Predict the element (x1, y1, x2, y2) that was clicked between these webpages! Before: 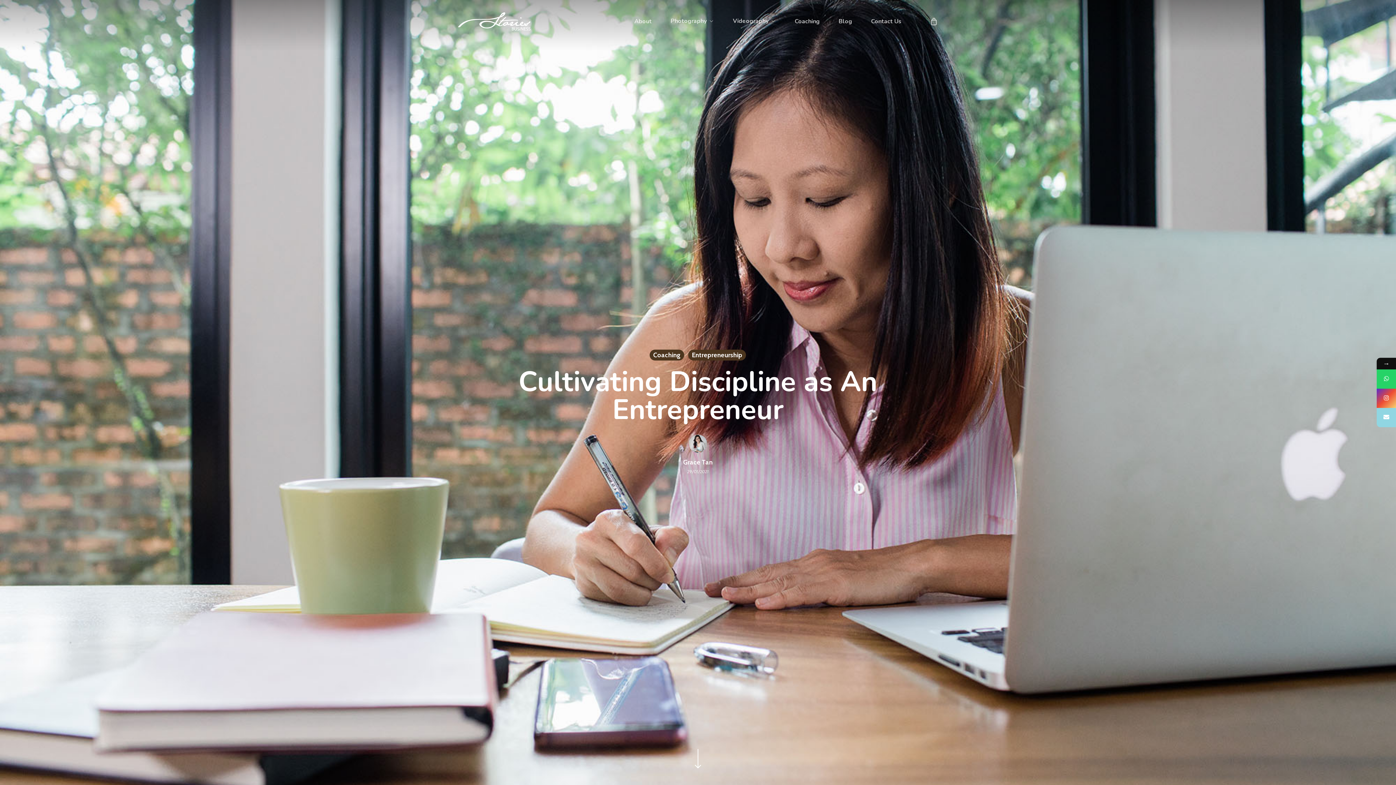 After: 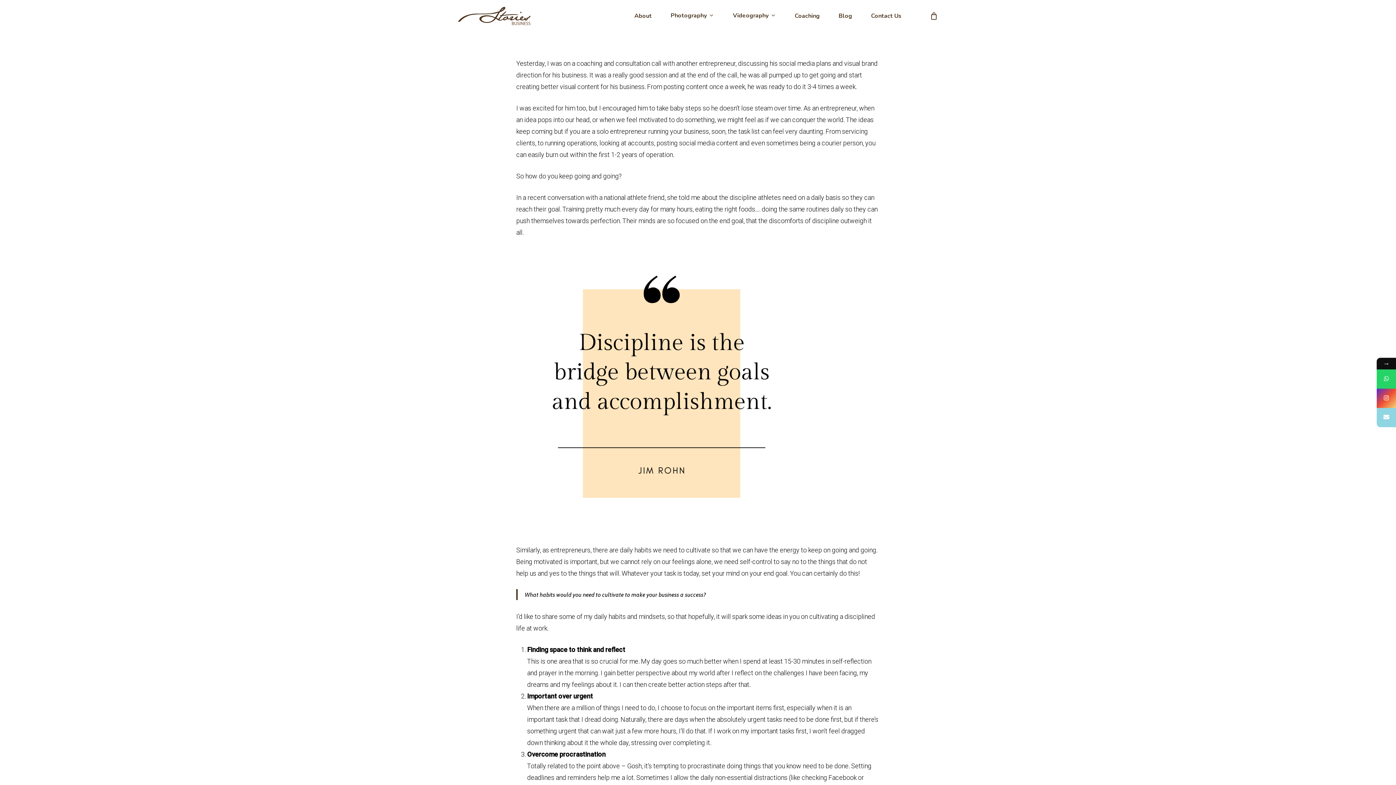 Action: bbox: (690, 764, 705, 772)